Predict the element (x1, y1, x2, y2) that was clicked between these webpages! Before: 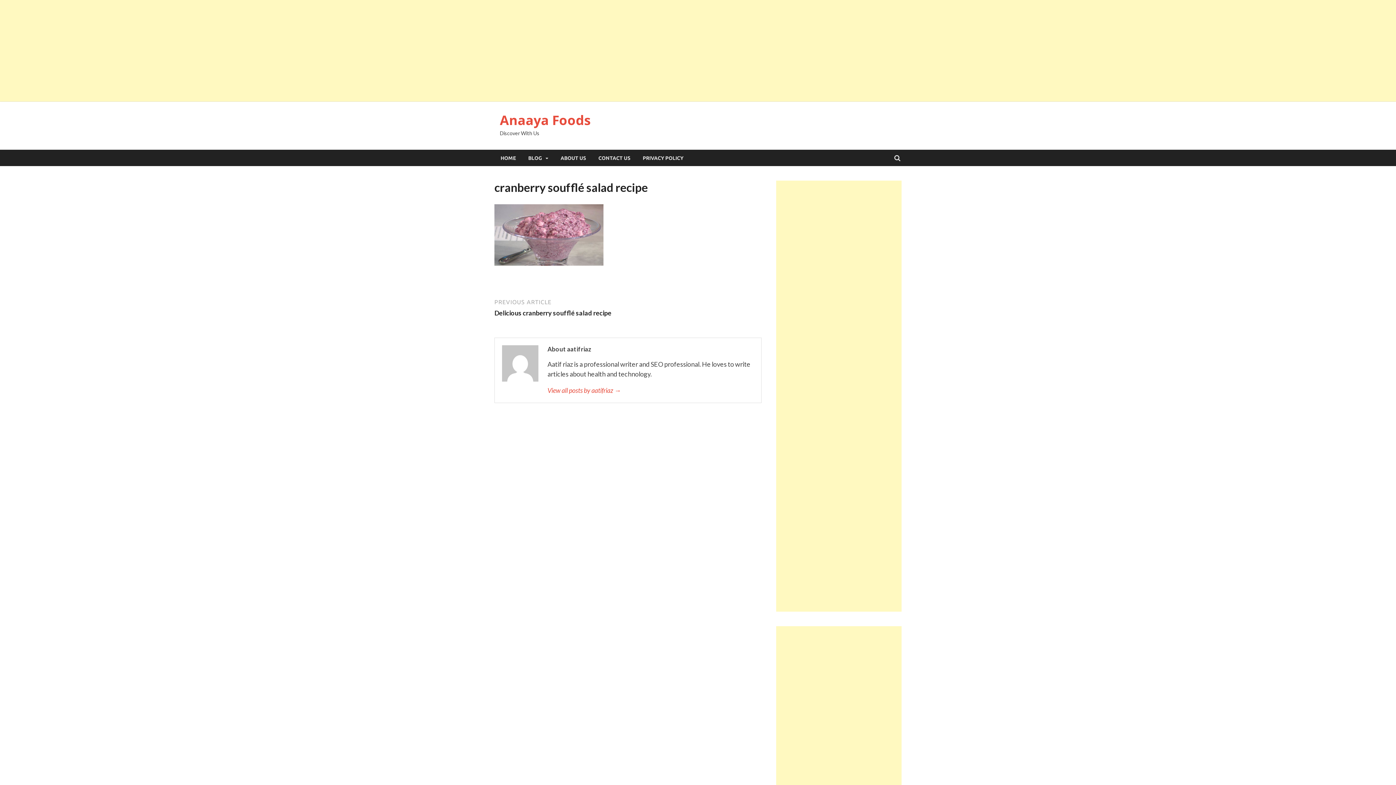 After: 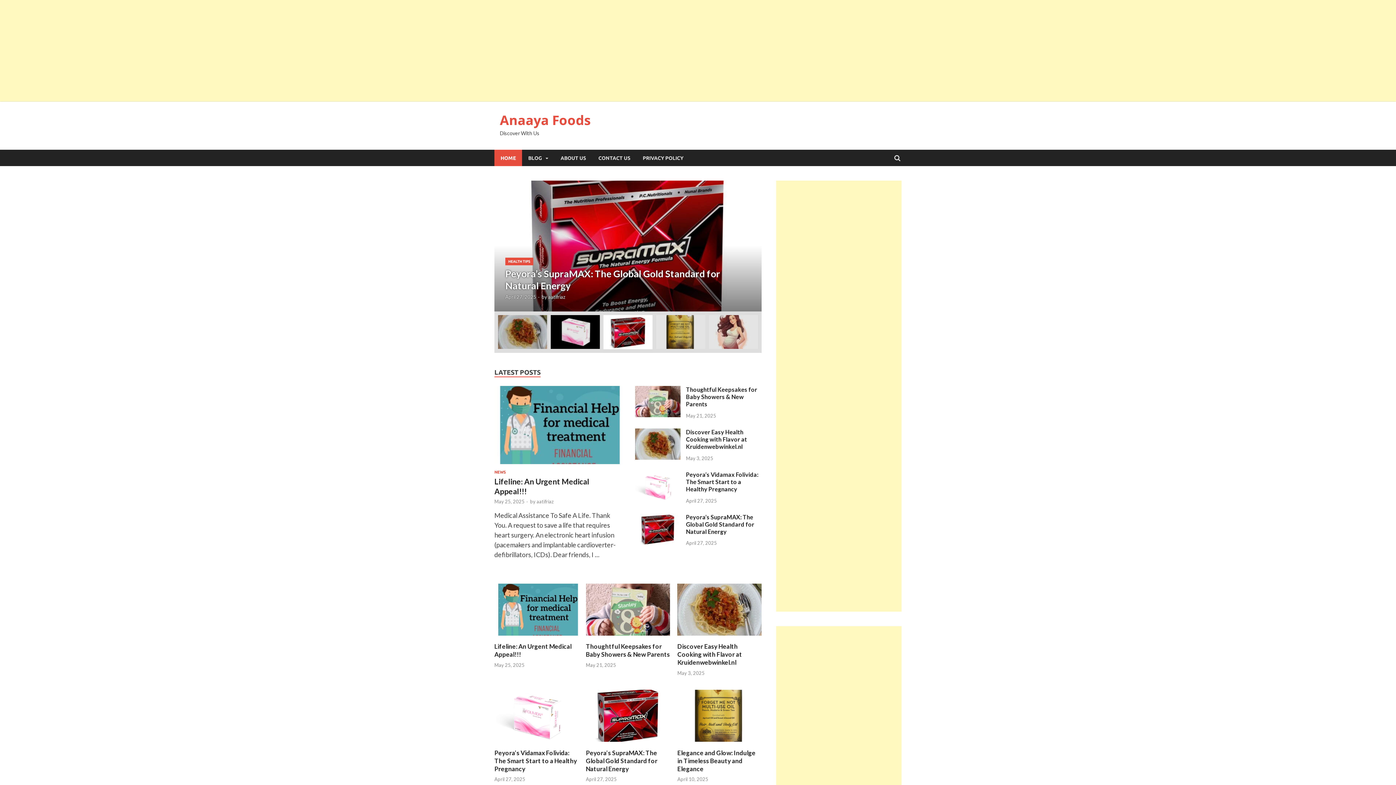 Action: label: HOME bbox: (494, 149, 522, 166)